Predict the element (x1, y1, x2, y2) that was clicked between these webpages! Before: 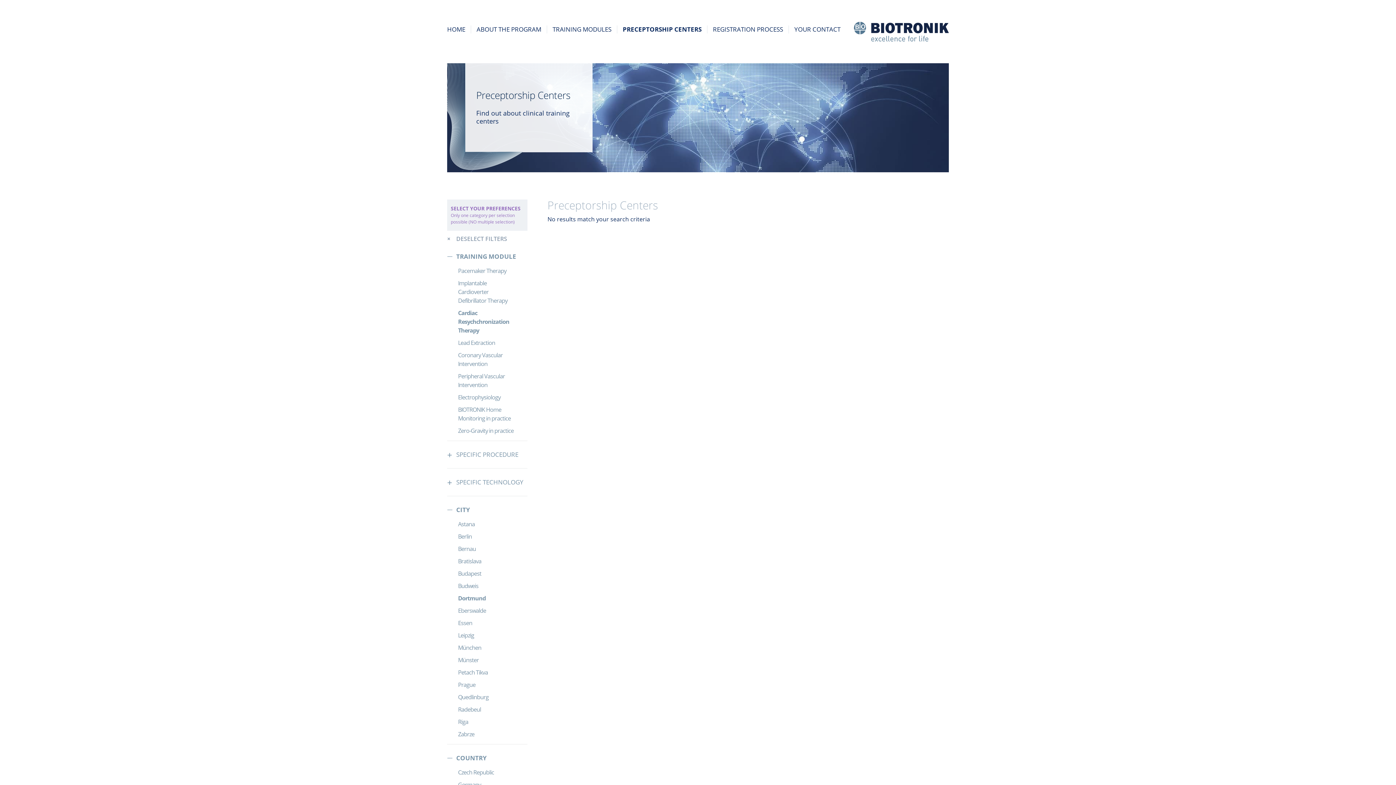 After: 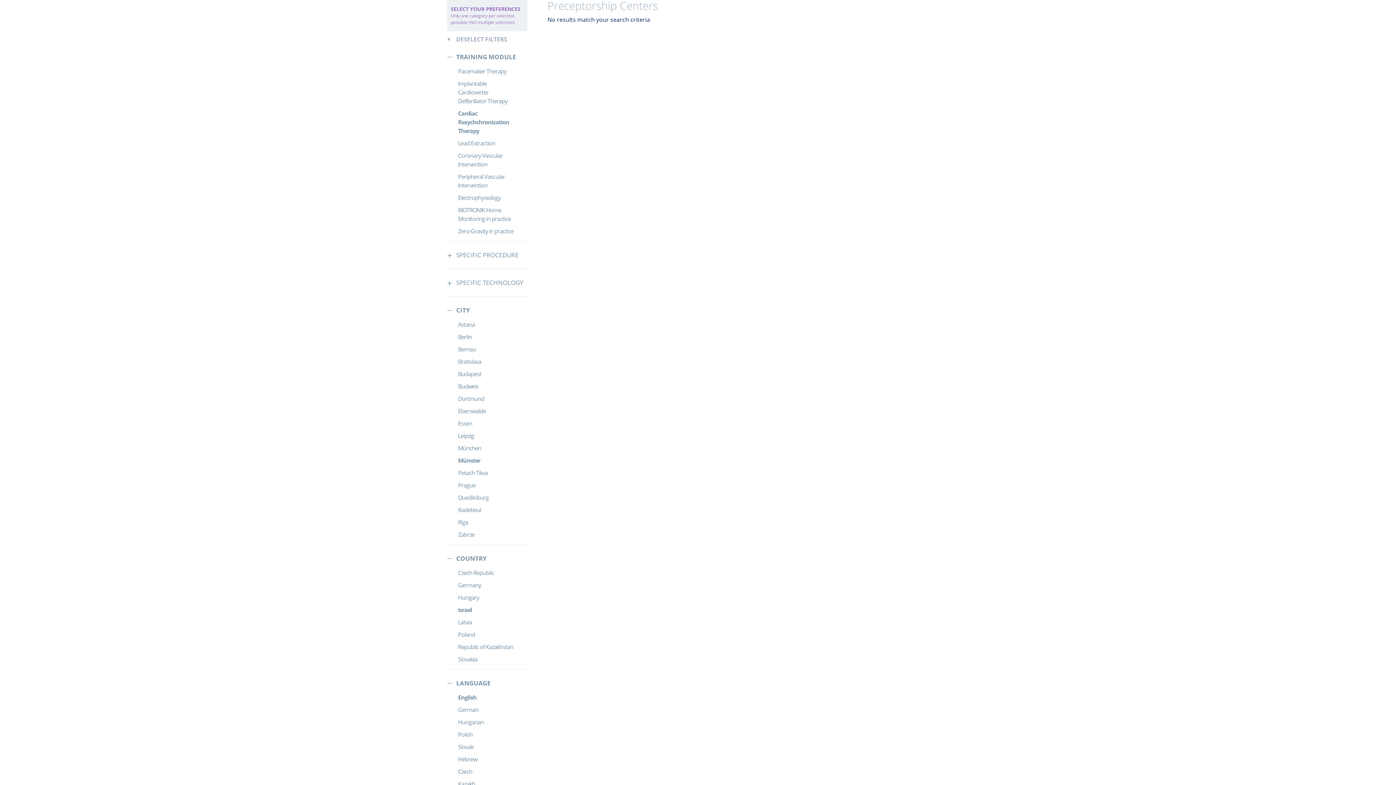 Action: label: Münster bbox: (458, 654, 516, 666)